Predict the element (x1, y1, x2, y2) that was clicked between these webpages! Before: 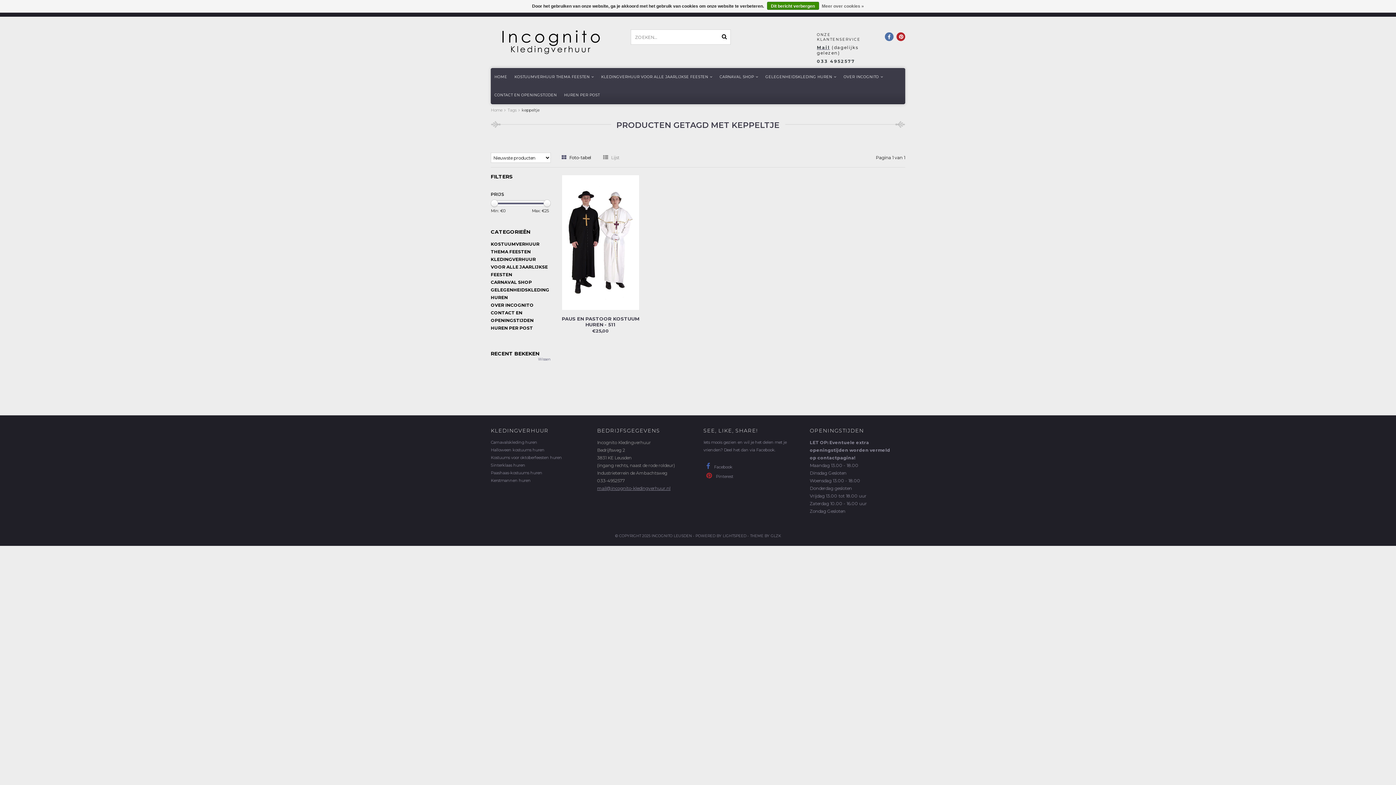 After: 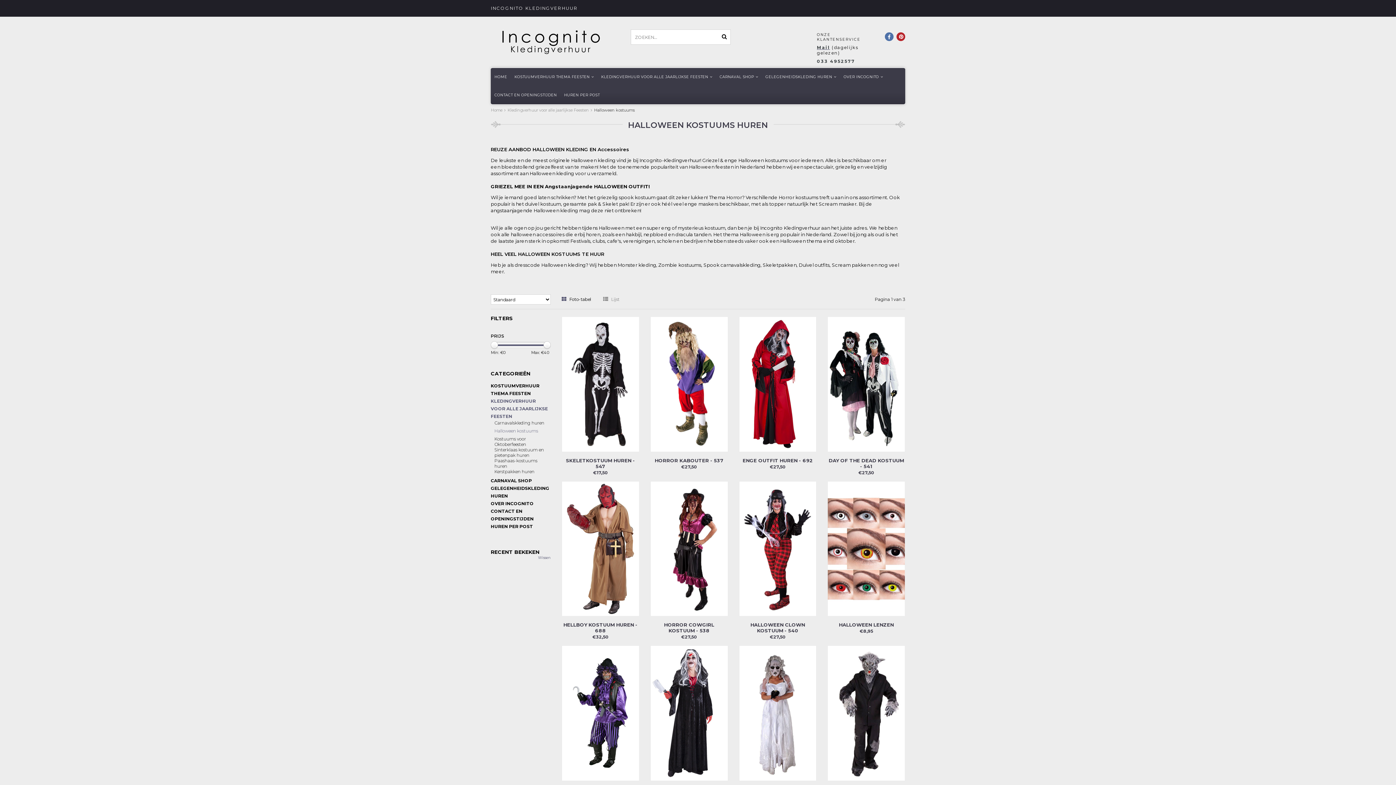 Action: label: Halloween kostuums huren bbox: (490, 447, 544, 452)